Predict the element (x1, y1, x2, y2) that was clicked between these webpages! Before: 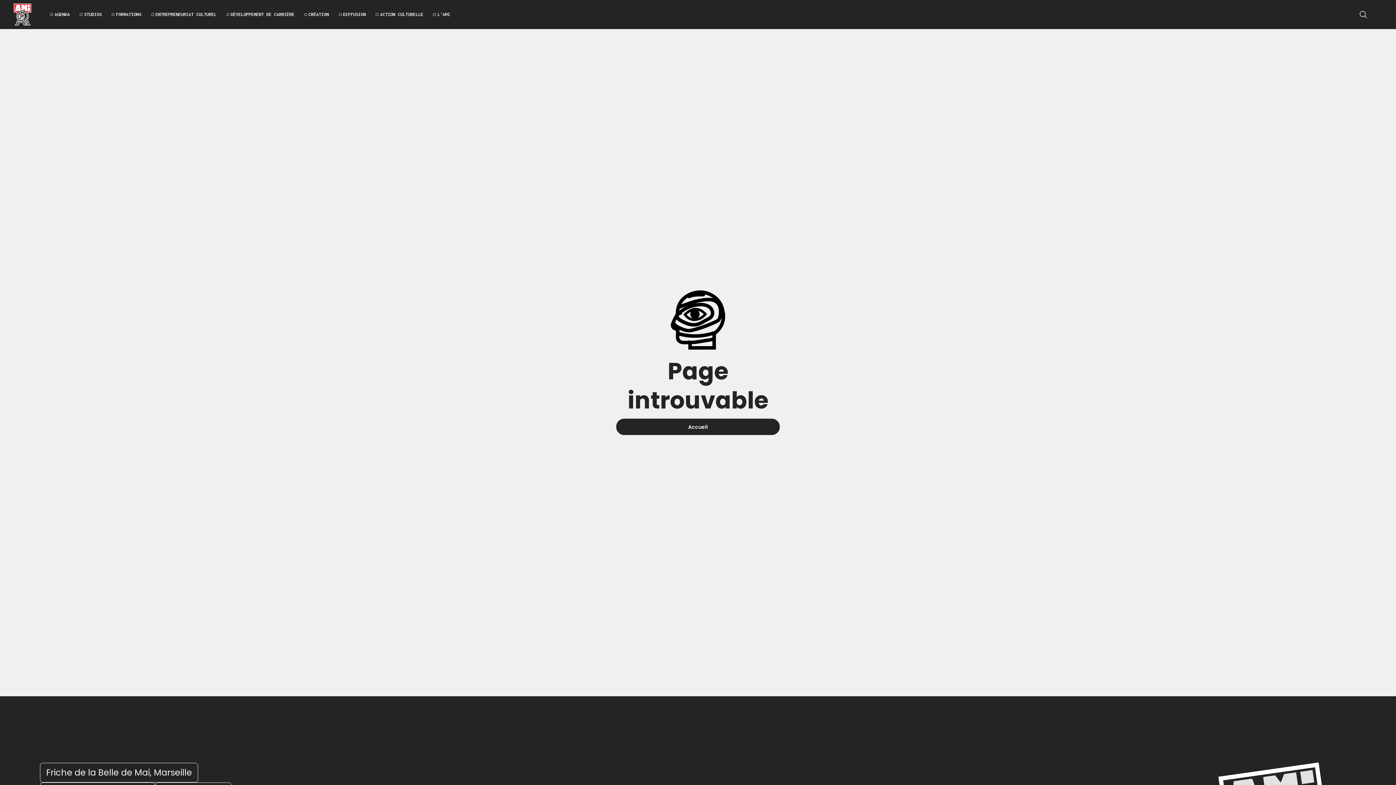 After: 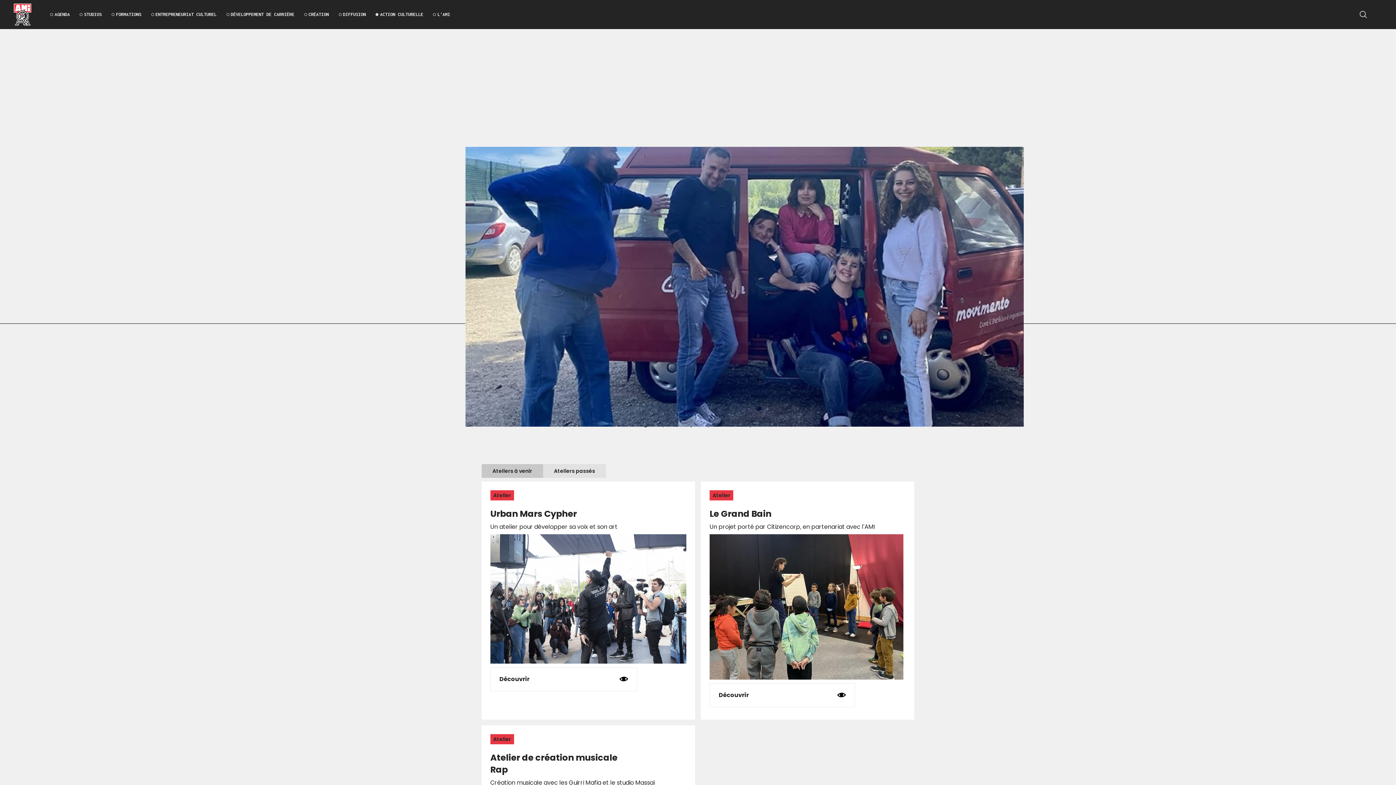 Action: bbox: (370, 5, 428, 23) label: ACTION CULTURELLE